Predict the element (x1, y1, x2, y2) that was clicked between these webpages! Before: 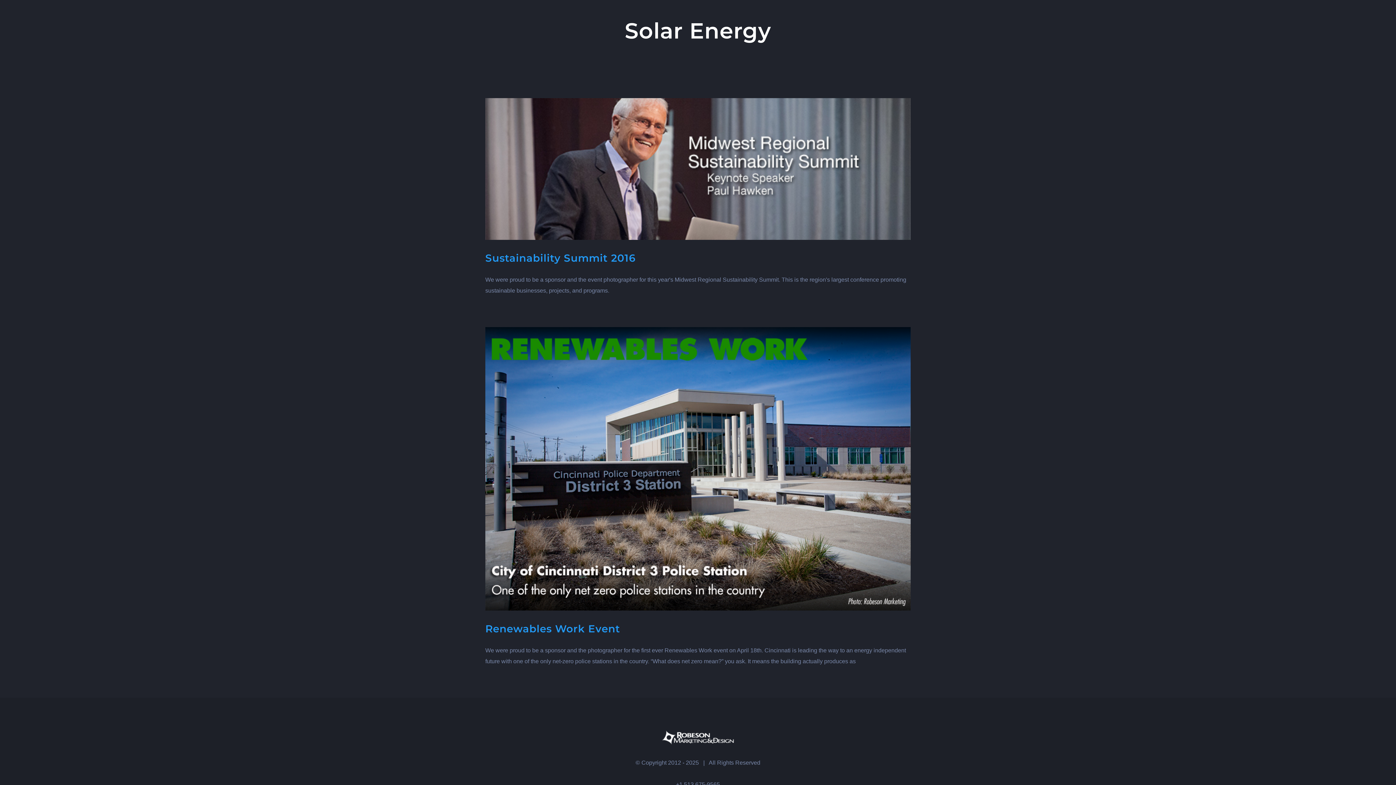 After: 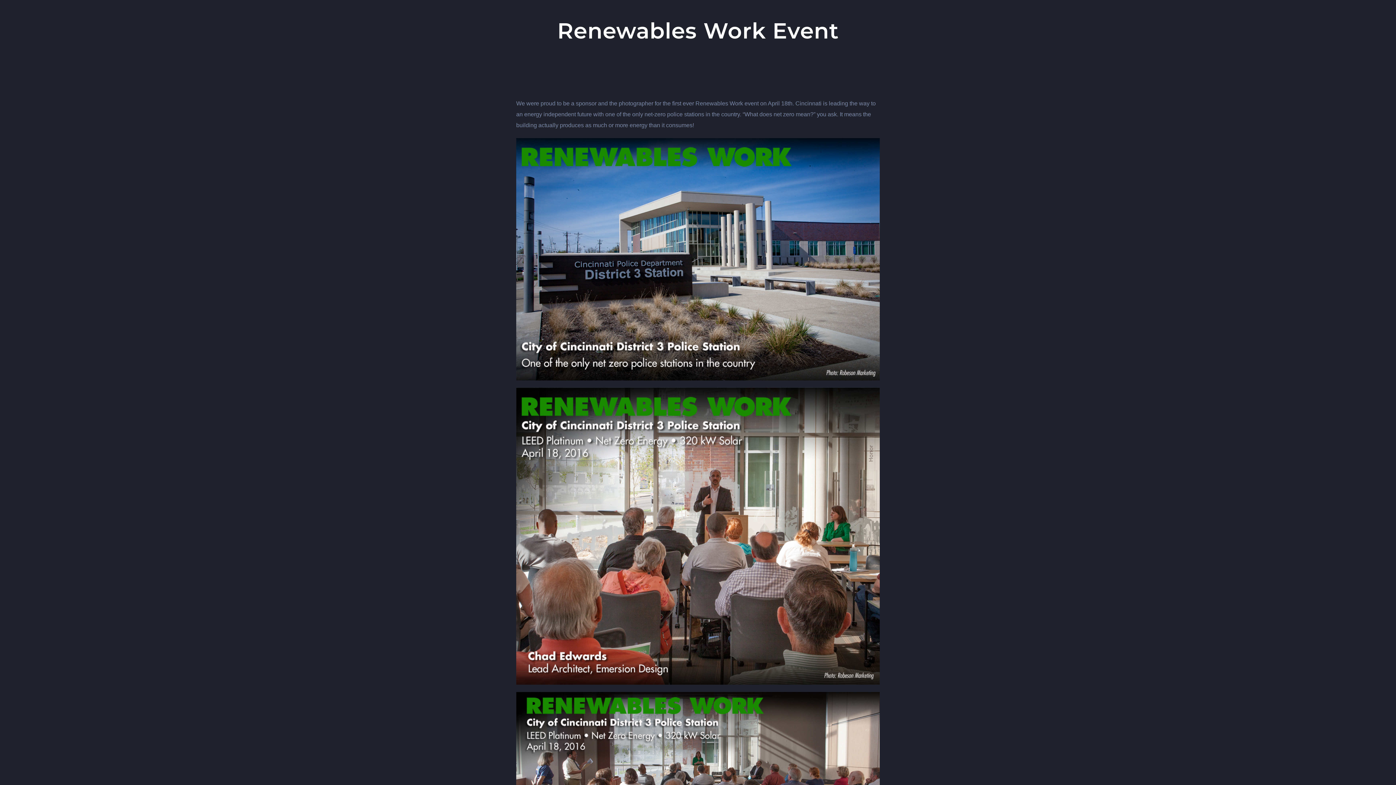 Action: label: Renewables Work Event bbox: (485, 623, 620, 635)